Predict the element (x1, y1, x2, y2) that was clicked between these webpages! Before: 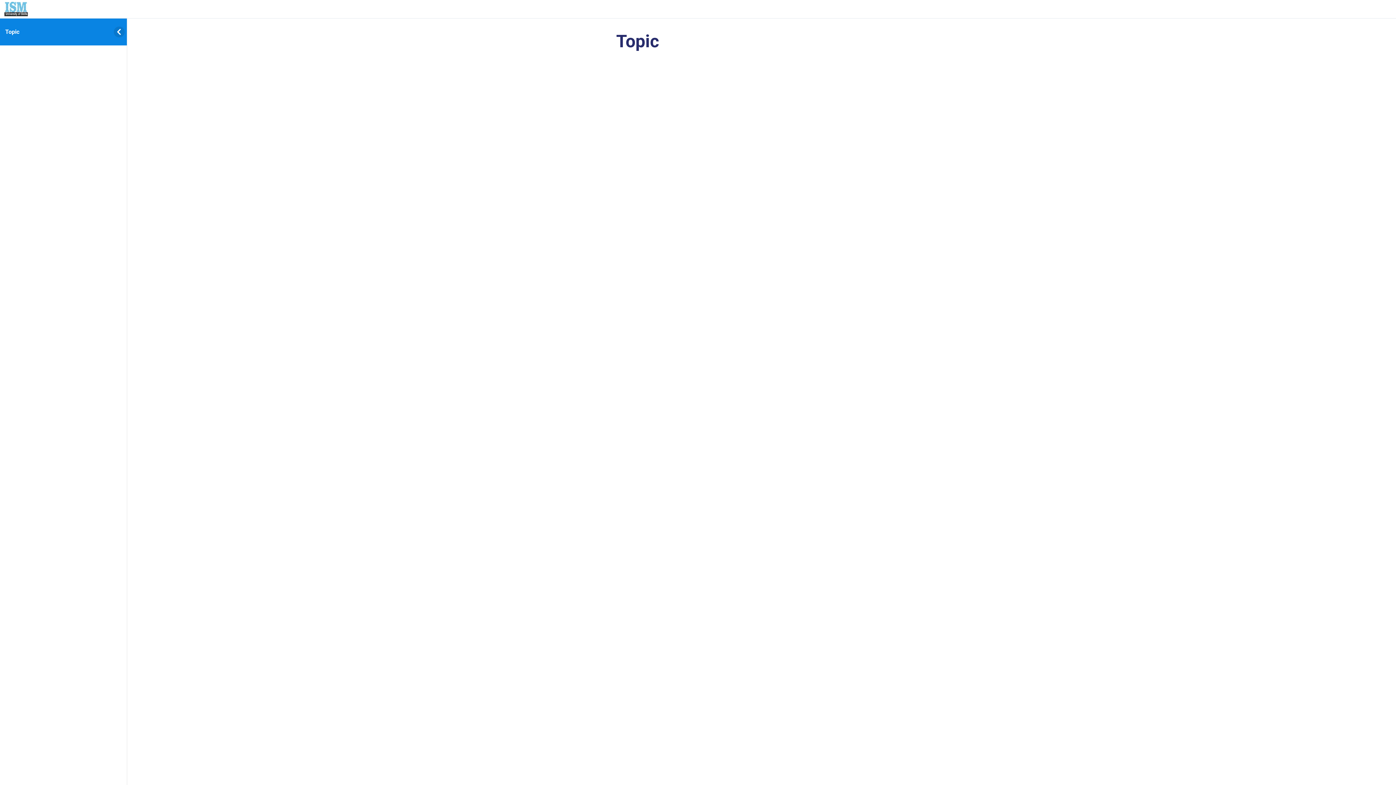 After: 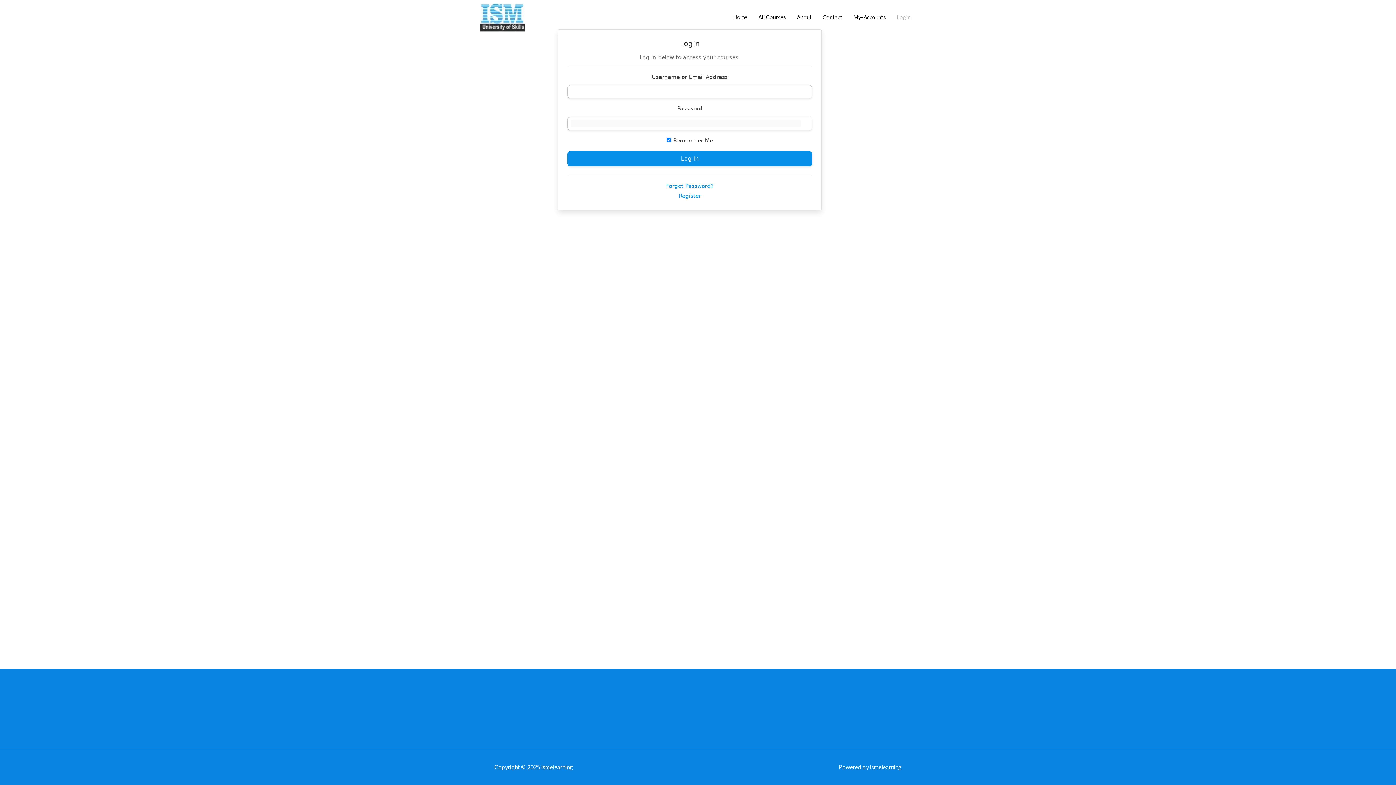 Action: bbox: (4, 4, 27, 11)